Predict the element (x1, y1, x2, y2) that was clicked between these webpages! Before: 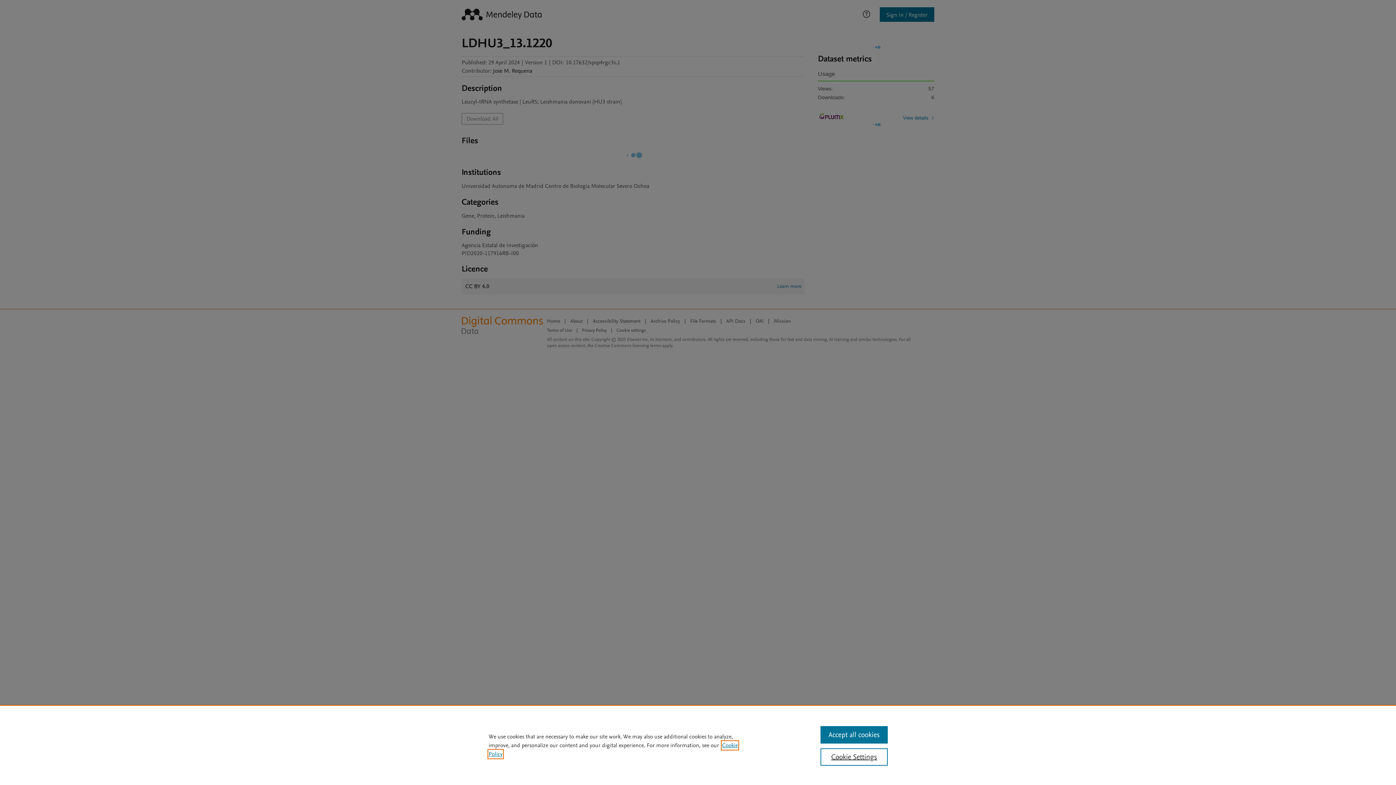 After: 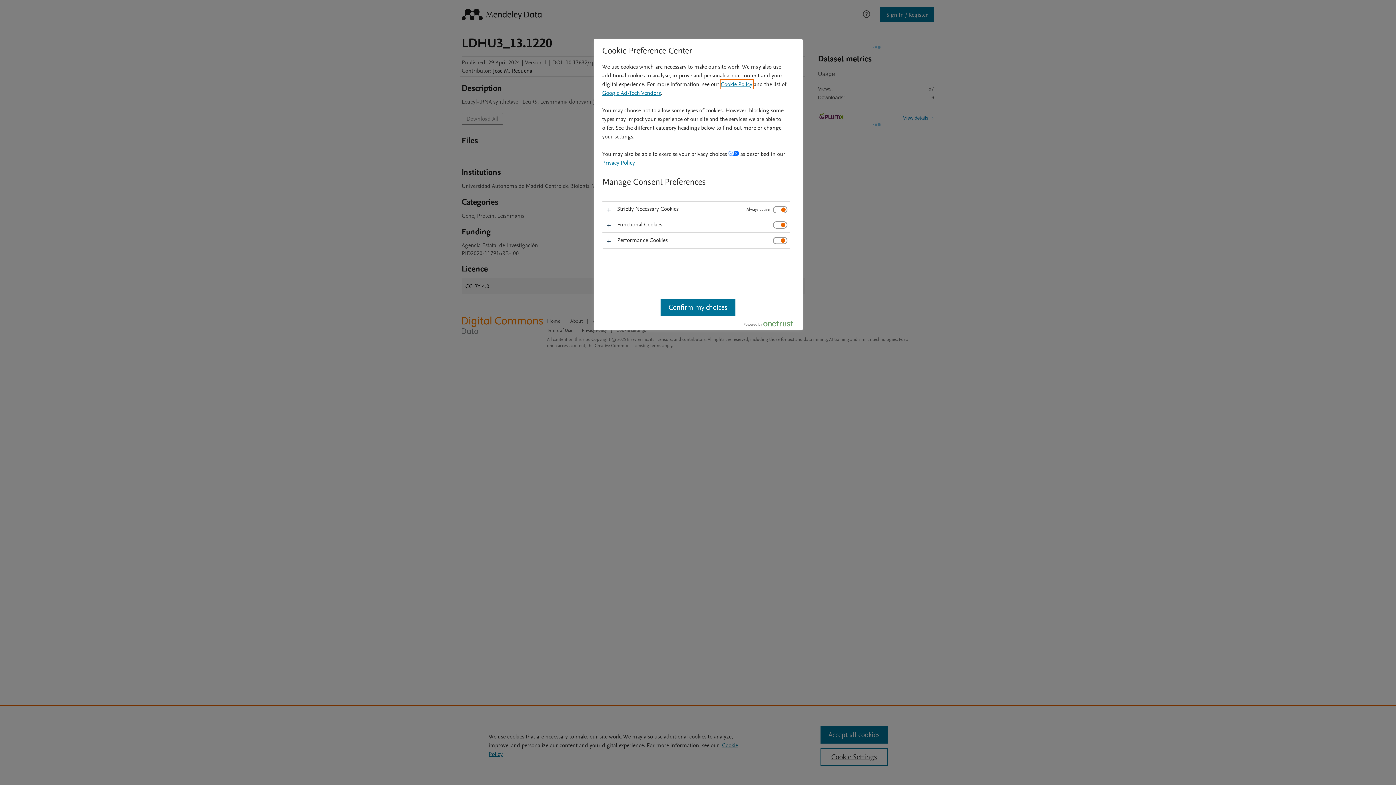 Action: label: Cookie Settings bbox: (820, 748, 887, 766)